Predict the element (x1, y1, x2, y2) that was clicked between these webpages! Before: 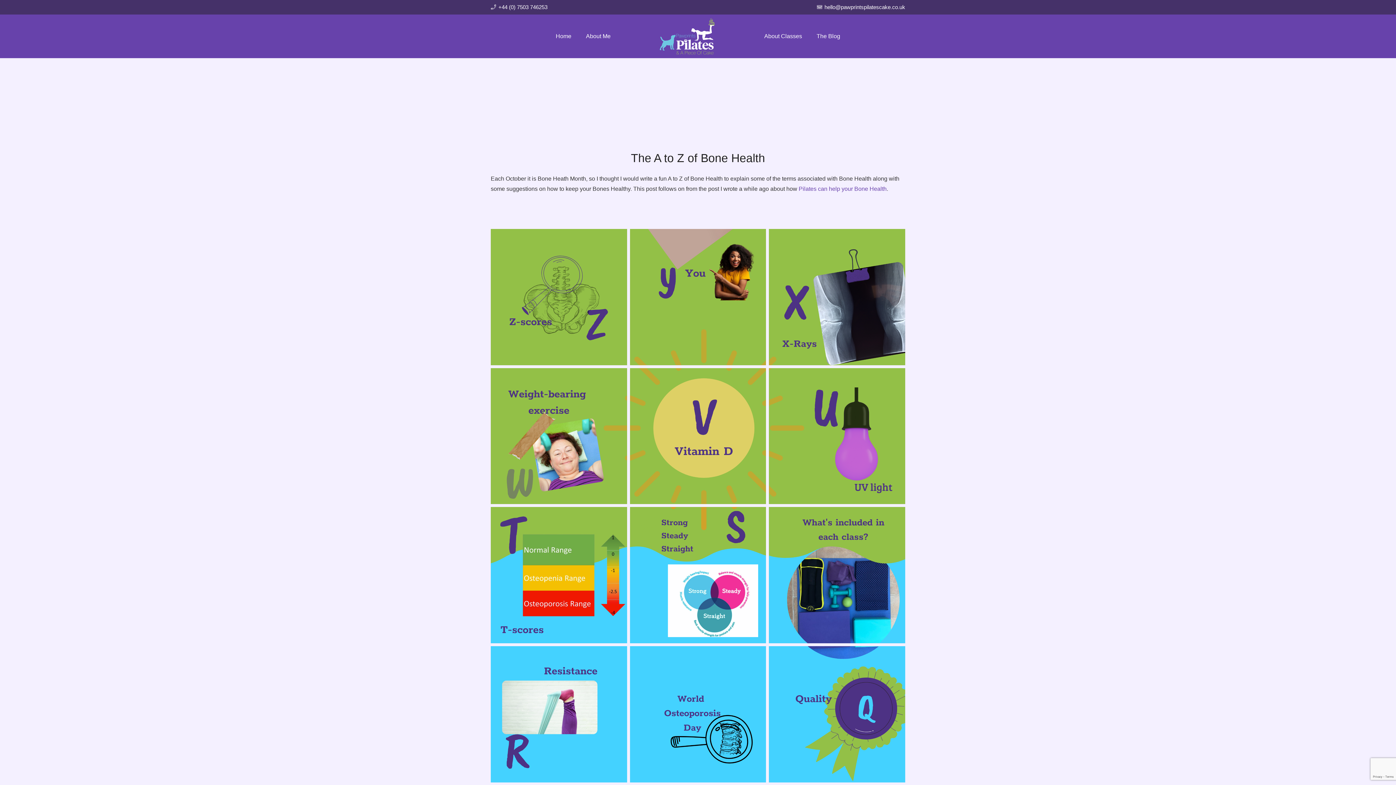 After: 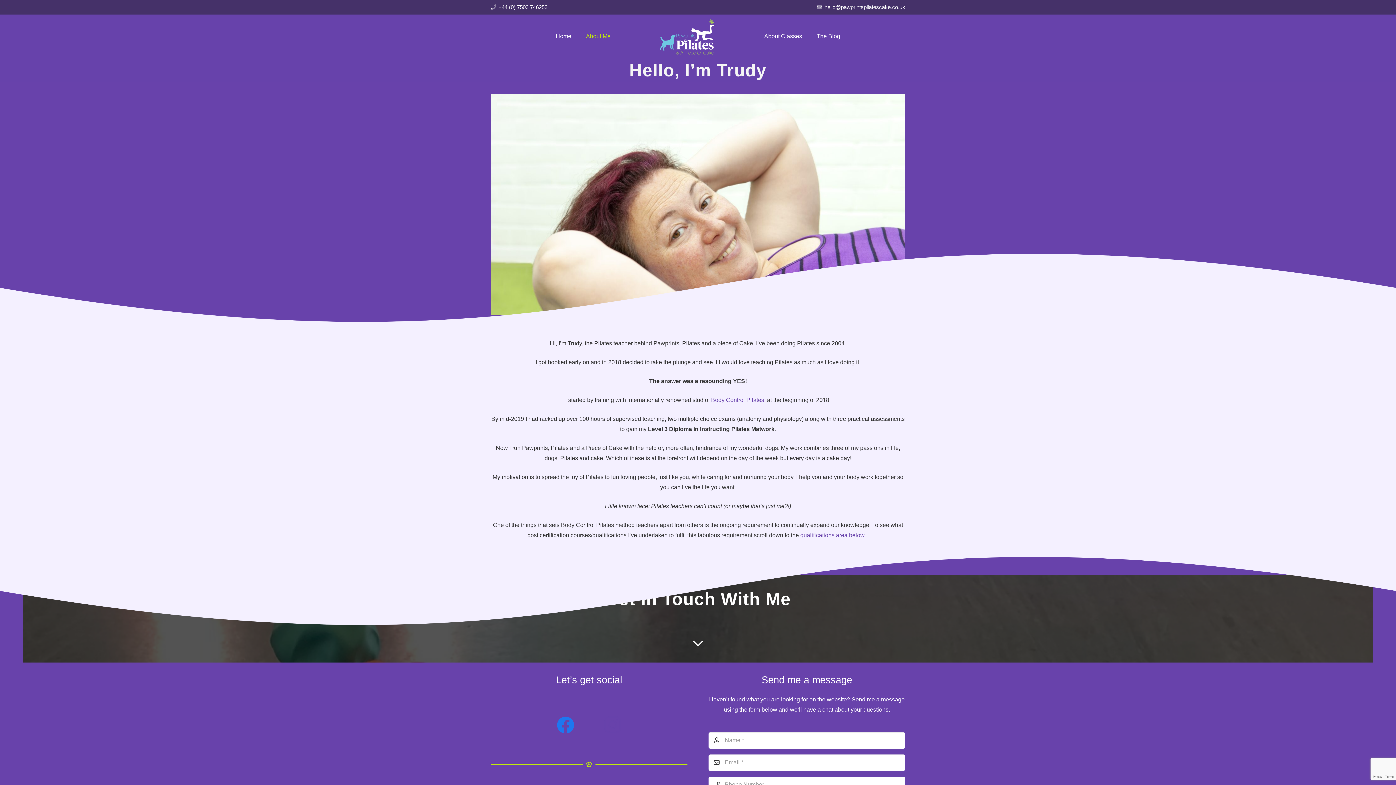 Action: bbox: (578, 14, 618, 58) label: About Me